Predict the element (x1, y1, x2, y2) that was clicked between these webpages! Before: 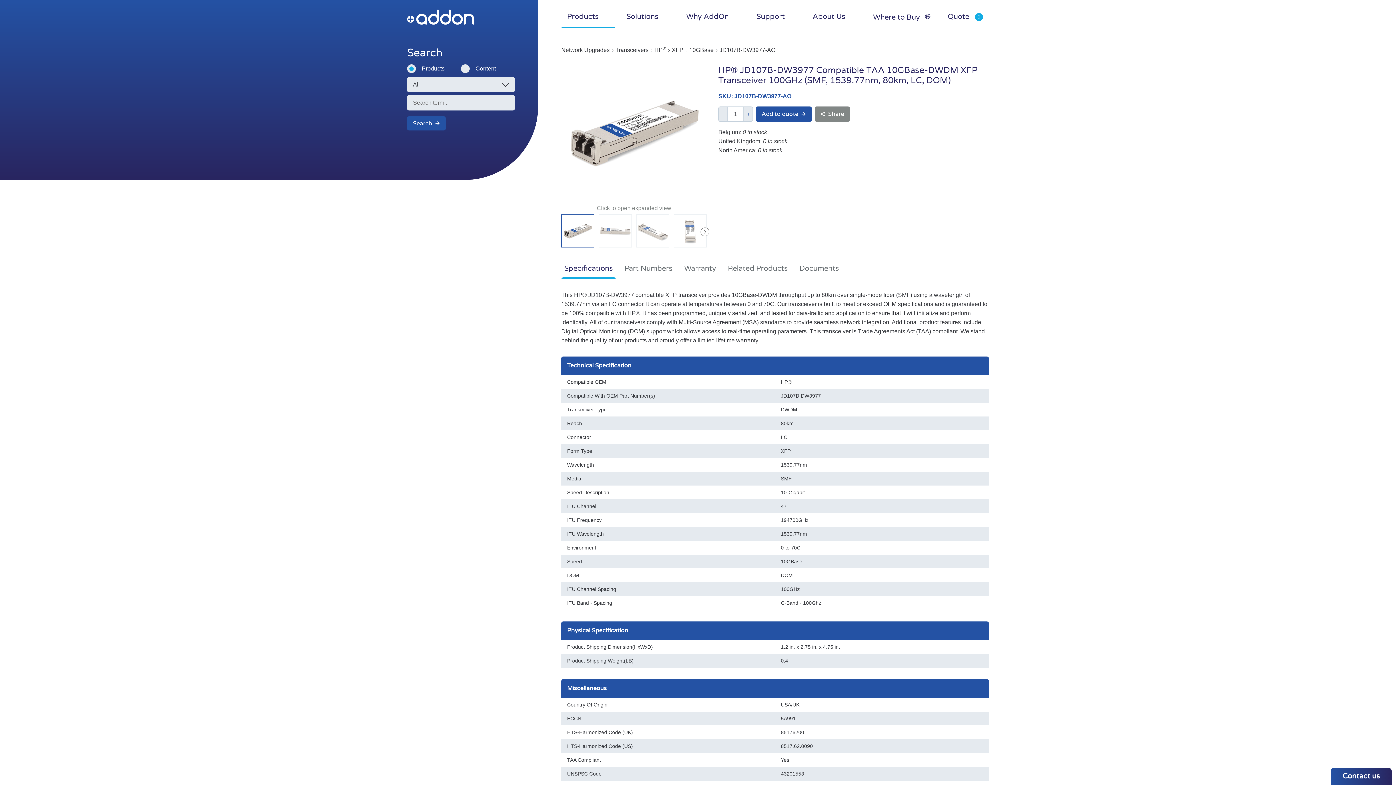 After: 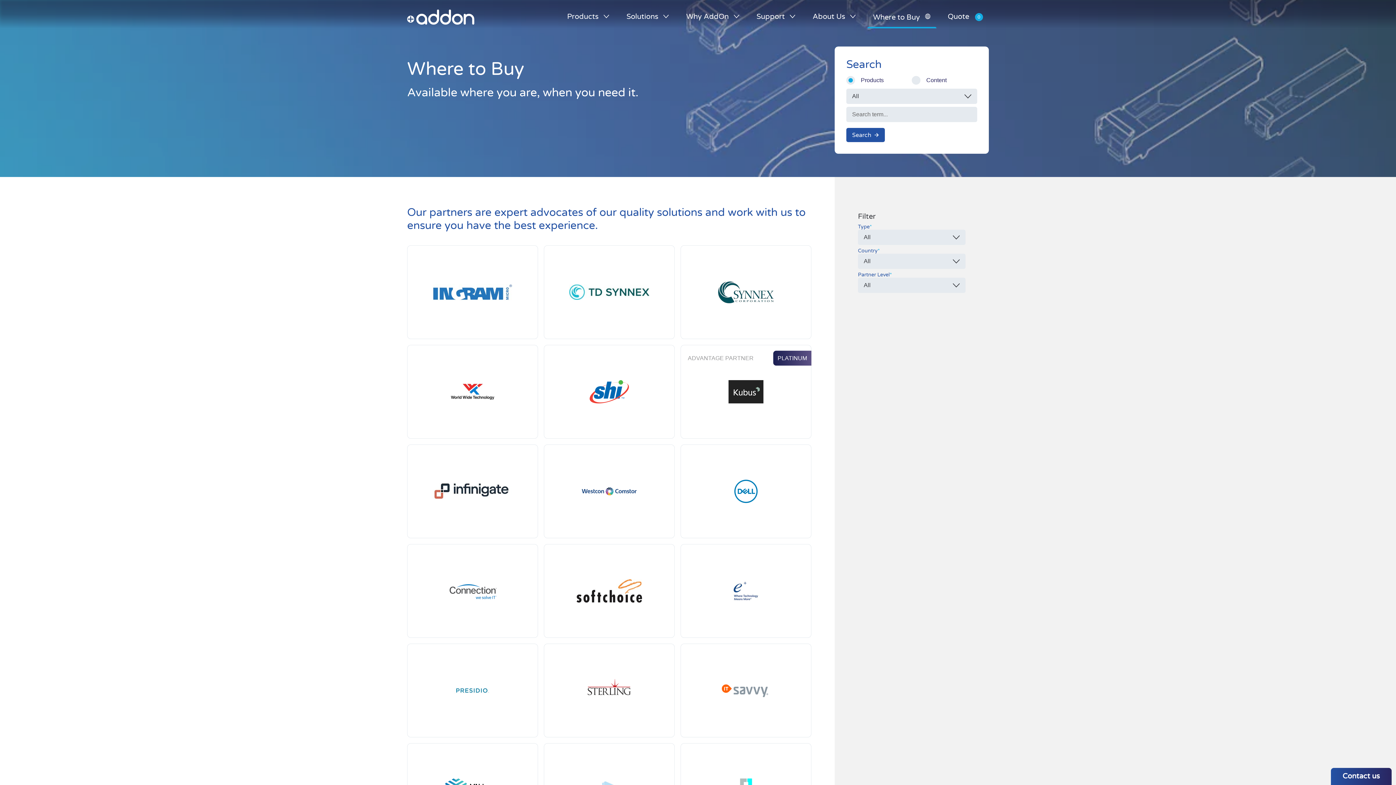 Action: label: Where to Buy  bbox: (867, 5, 936, 28)